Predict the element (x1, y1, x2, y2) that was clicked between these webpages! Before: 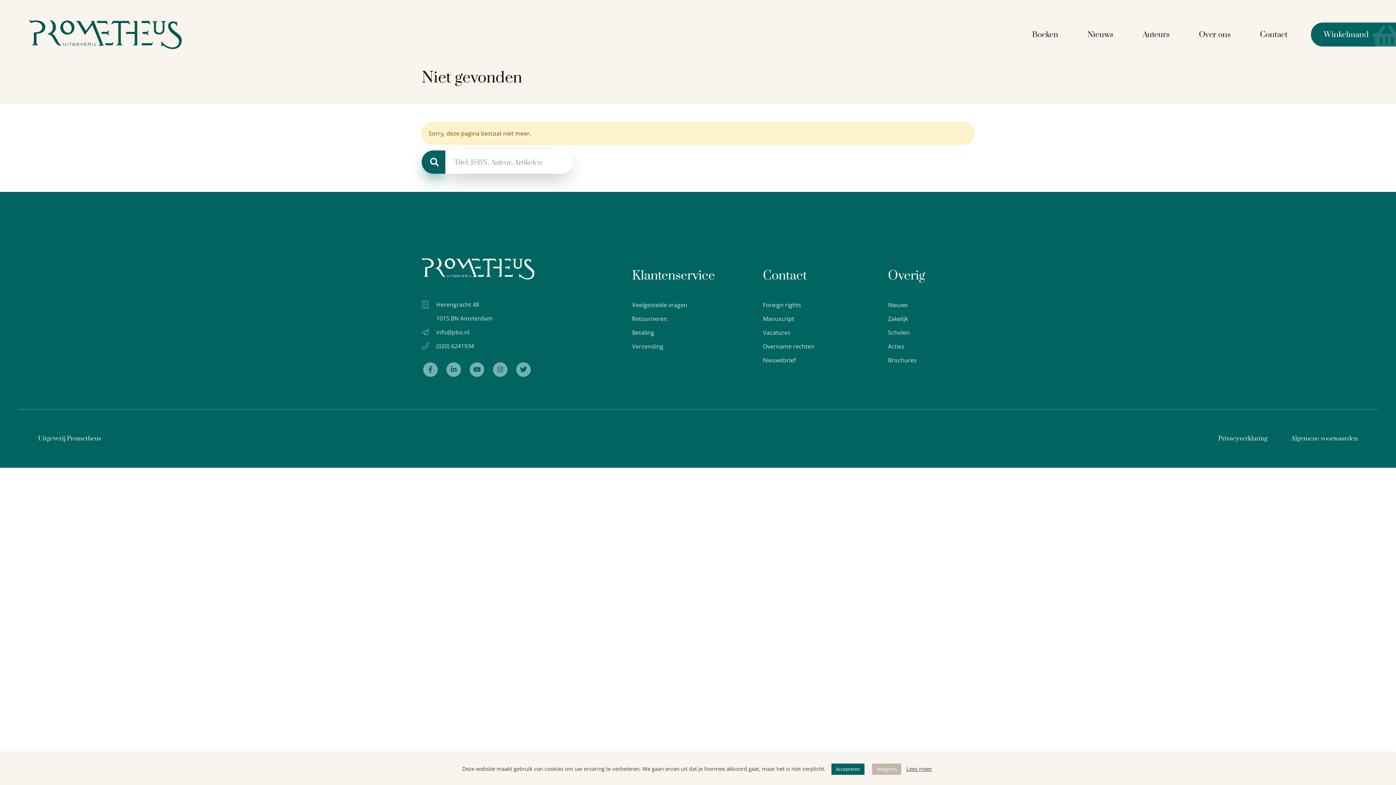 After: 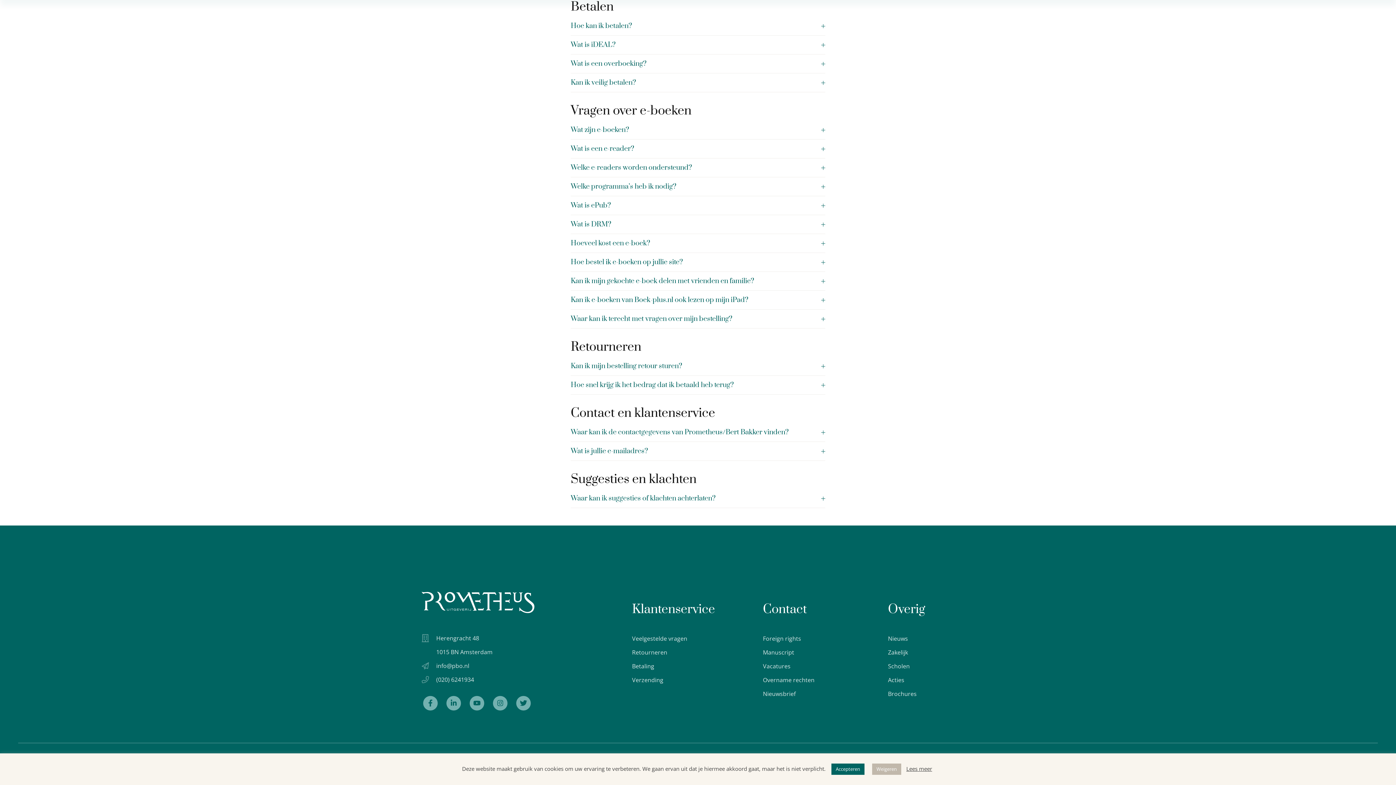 Action: bbox: (632, 328, 654, 336) label: Betaling